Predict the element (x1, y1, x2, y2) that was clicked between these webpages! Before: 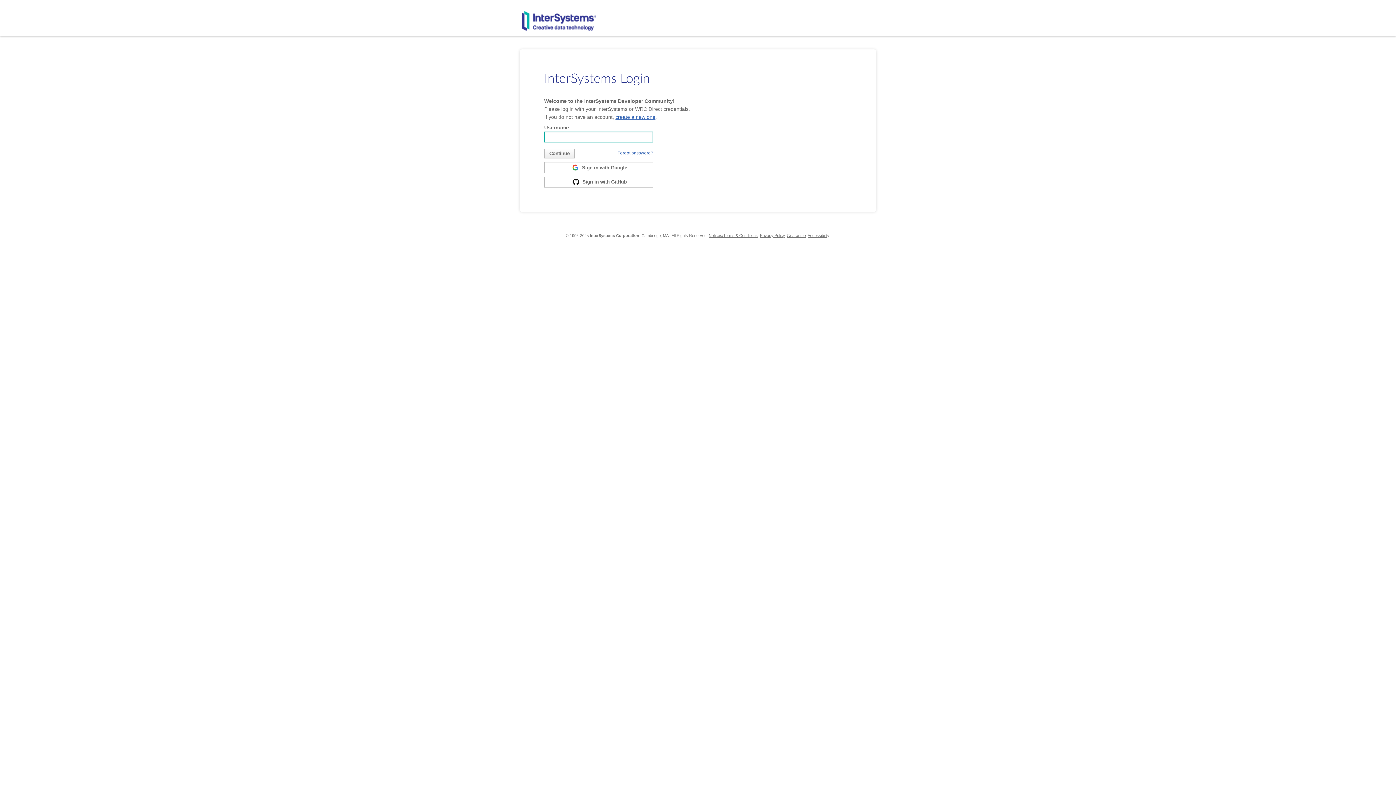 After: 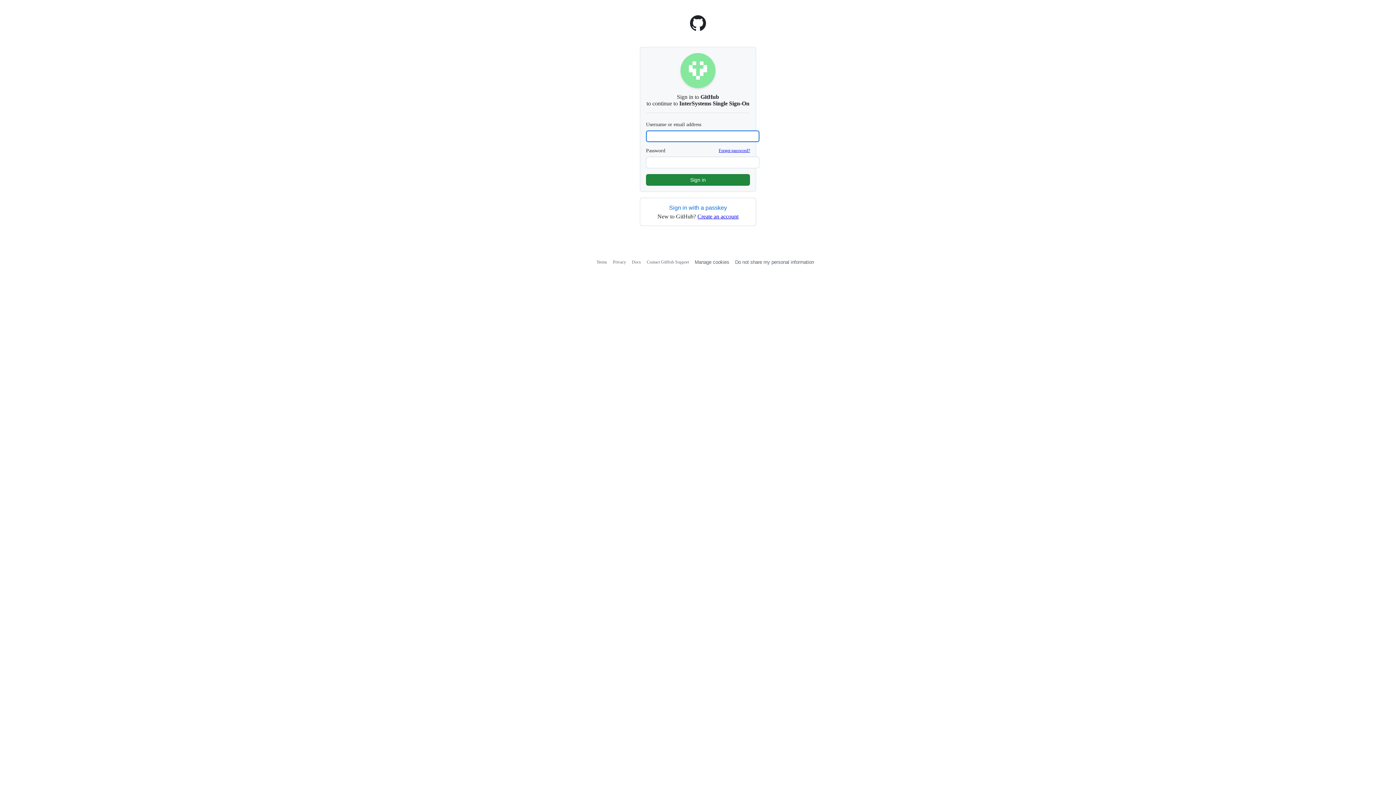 Action: bbox: (544, 176, 653, 187) label:  Sign in with GitHub